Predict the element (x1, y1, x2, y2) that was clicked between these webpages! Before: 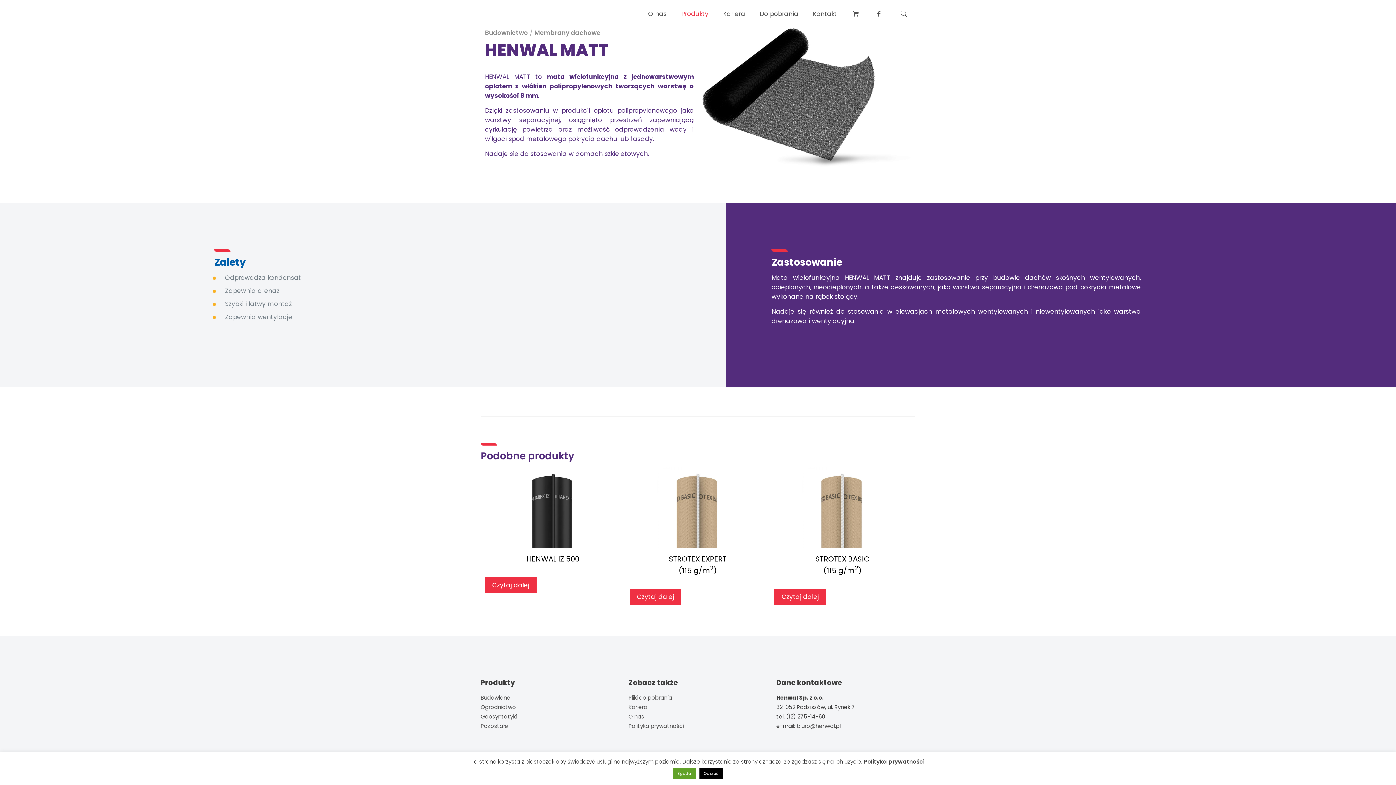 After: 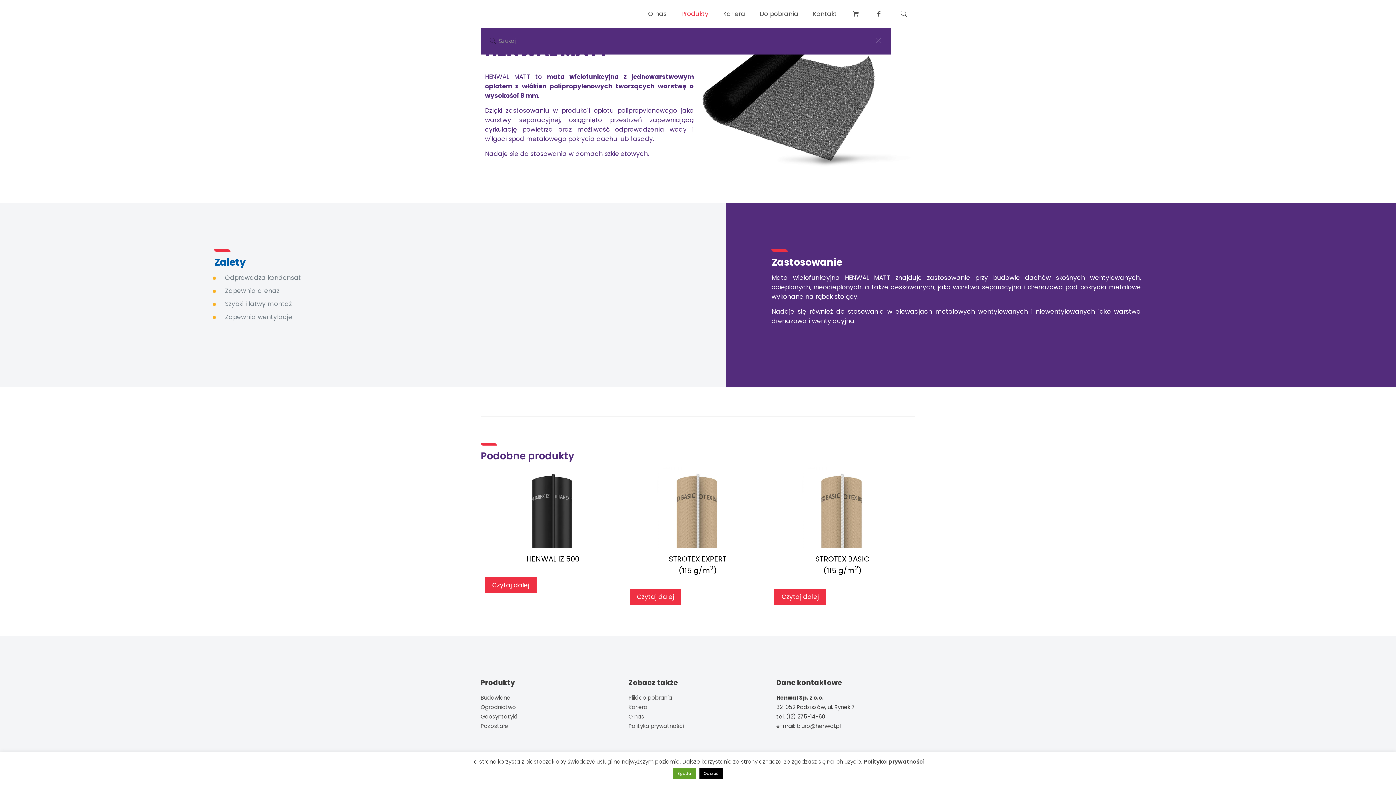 Action: bbox: (898, 9, 910, 17)